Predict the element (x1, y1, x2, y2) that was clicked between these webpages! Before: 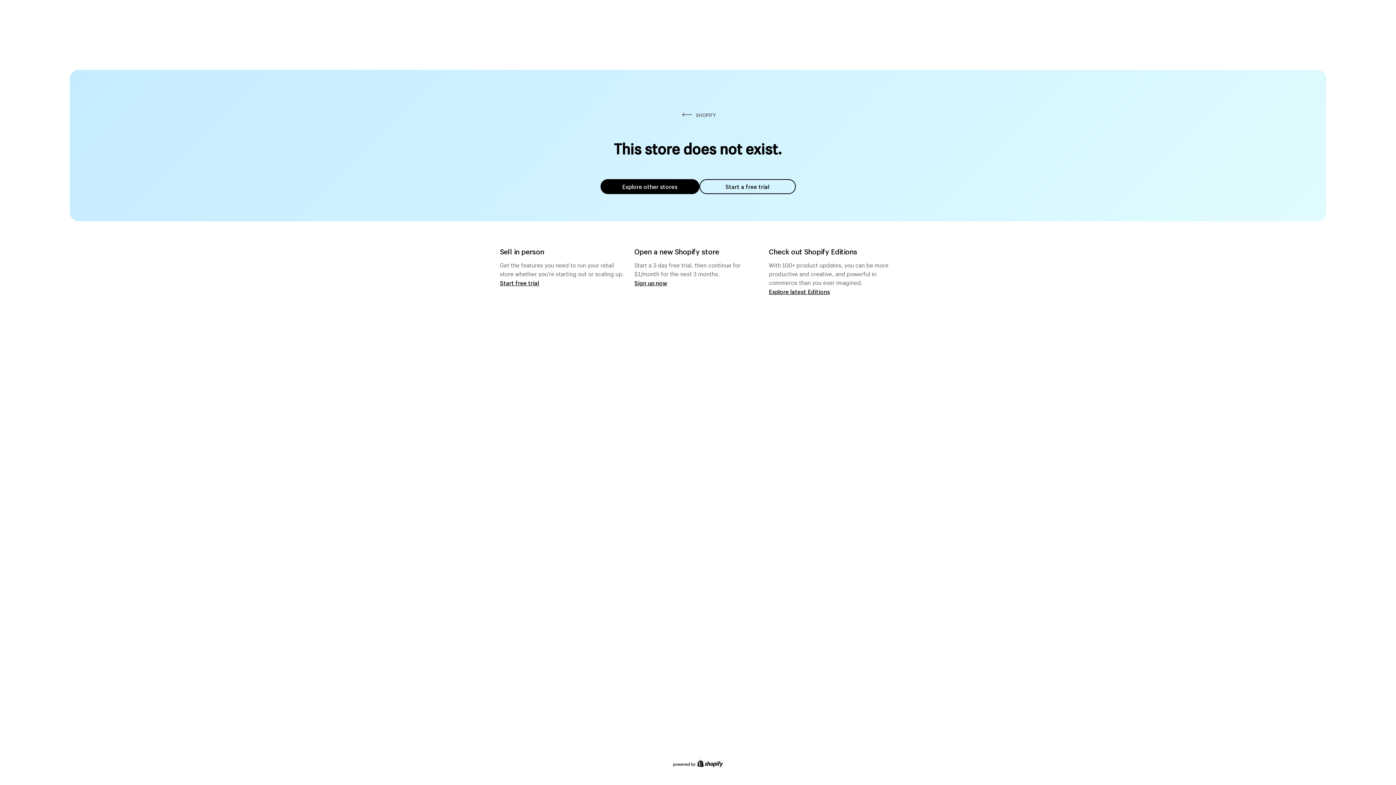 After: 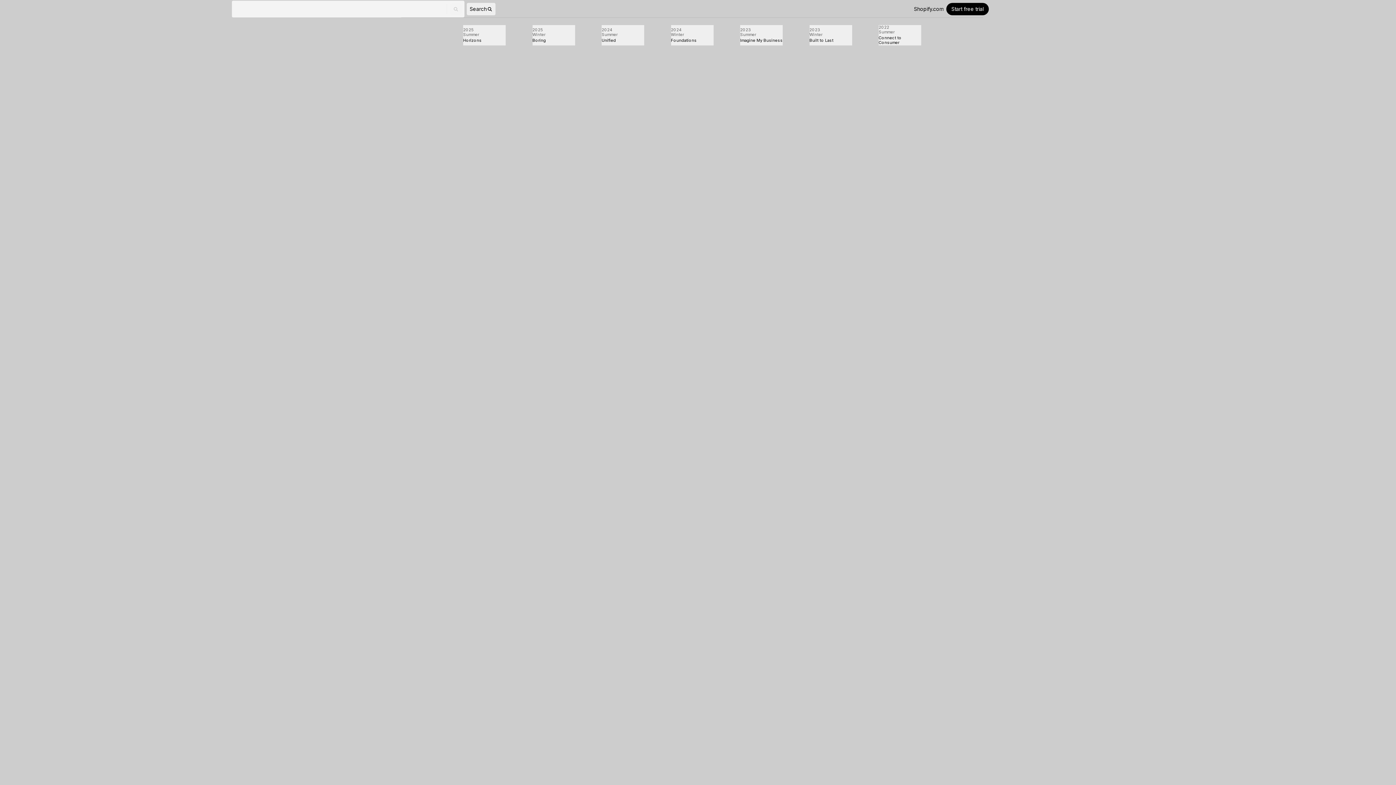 Action: label: Explore latest Editions bbox: (769, 287, 830, 295)